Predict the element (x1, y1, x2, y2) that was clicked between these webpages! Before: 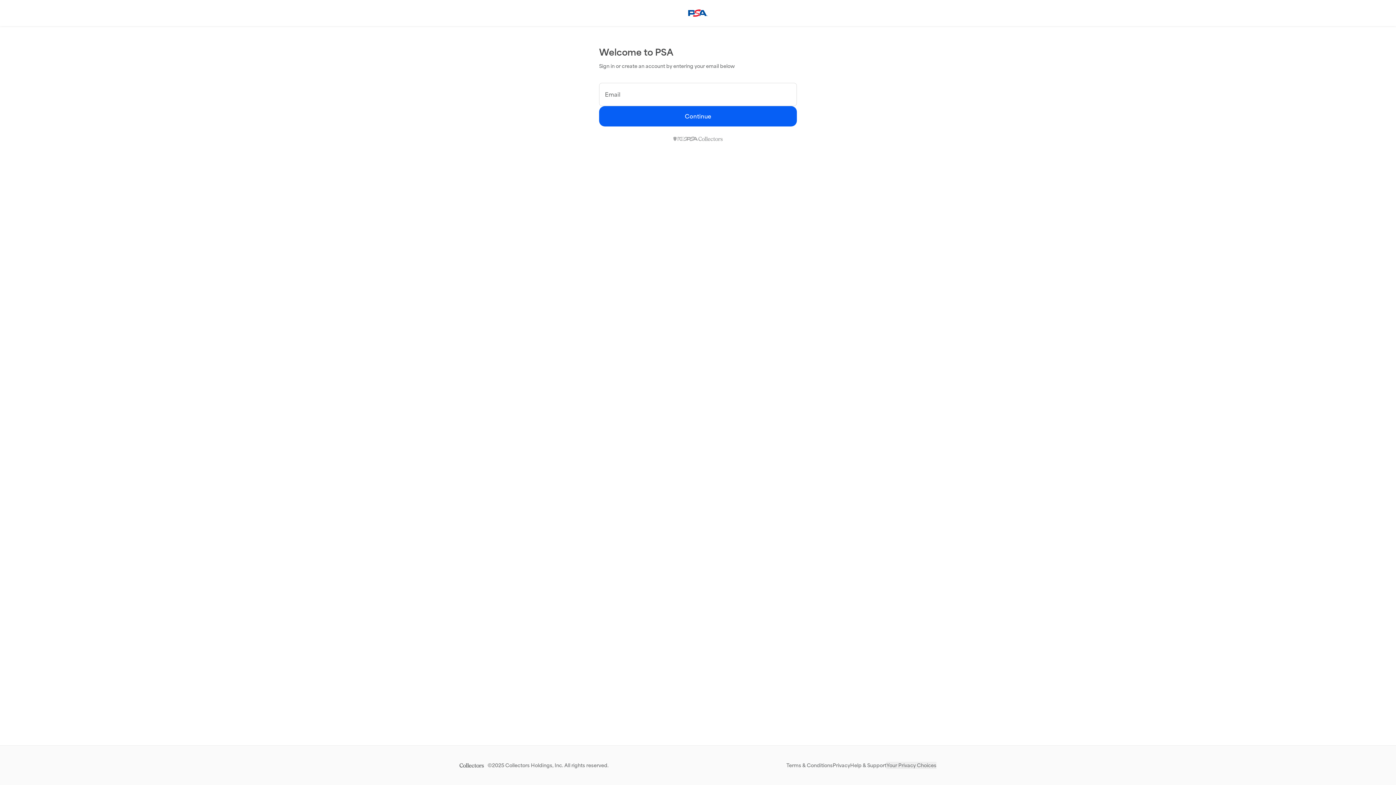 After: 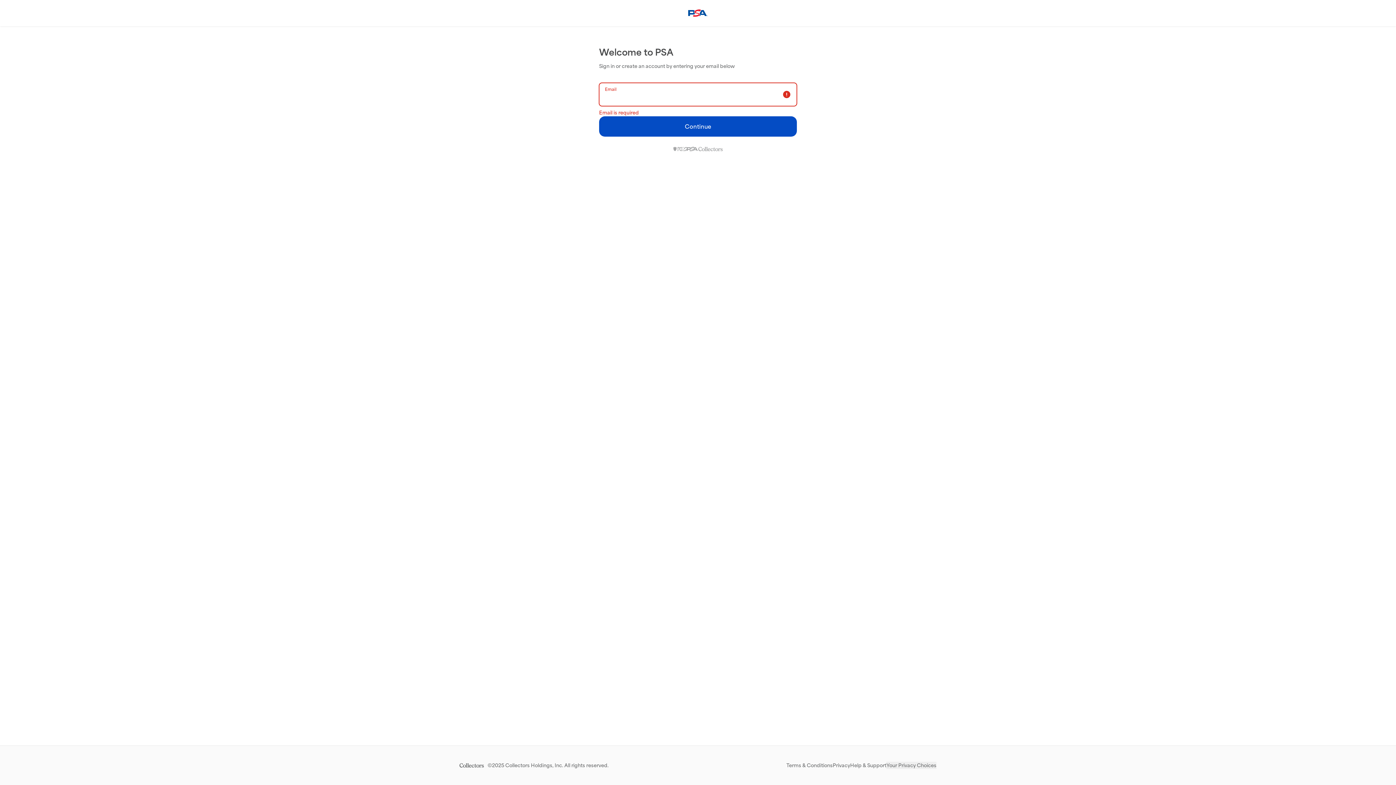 Action: bbox: (599, 106, 797, 126) label: Continue